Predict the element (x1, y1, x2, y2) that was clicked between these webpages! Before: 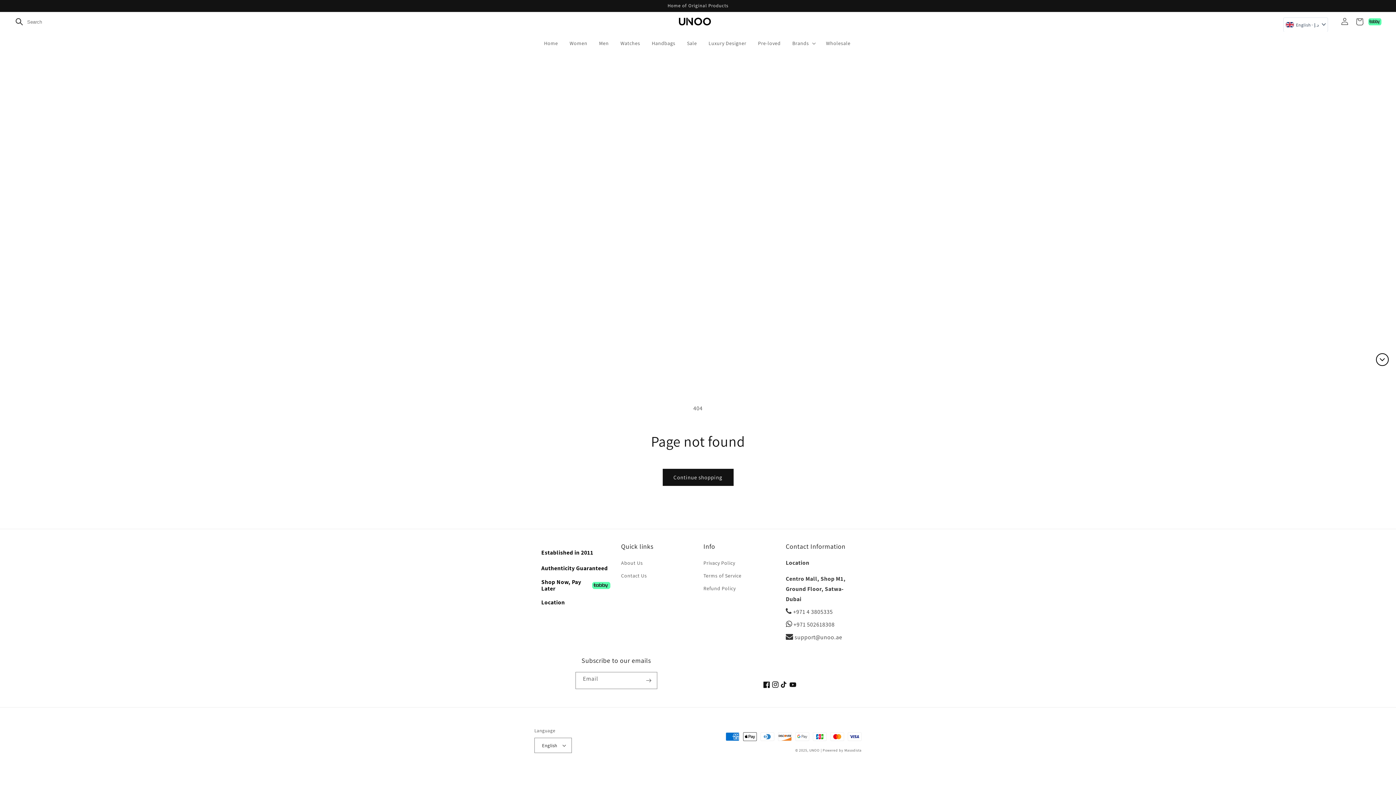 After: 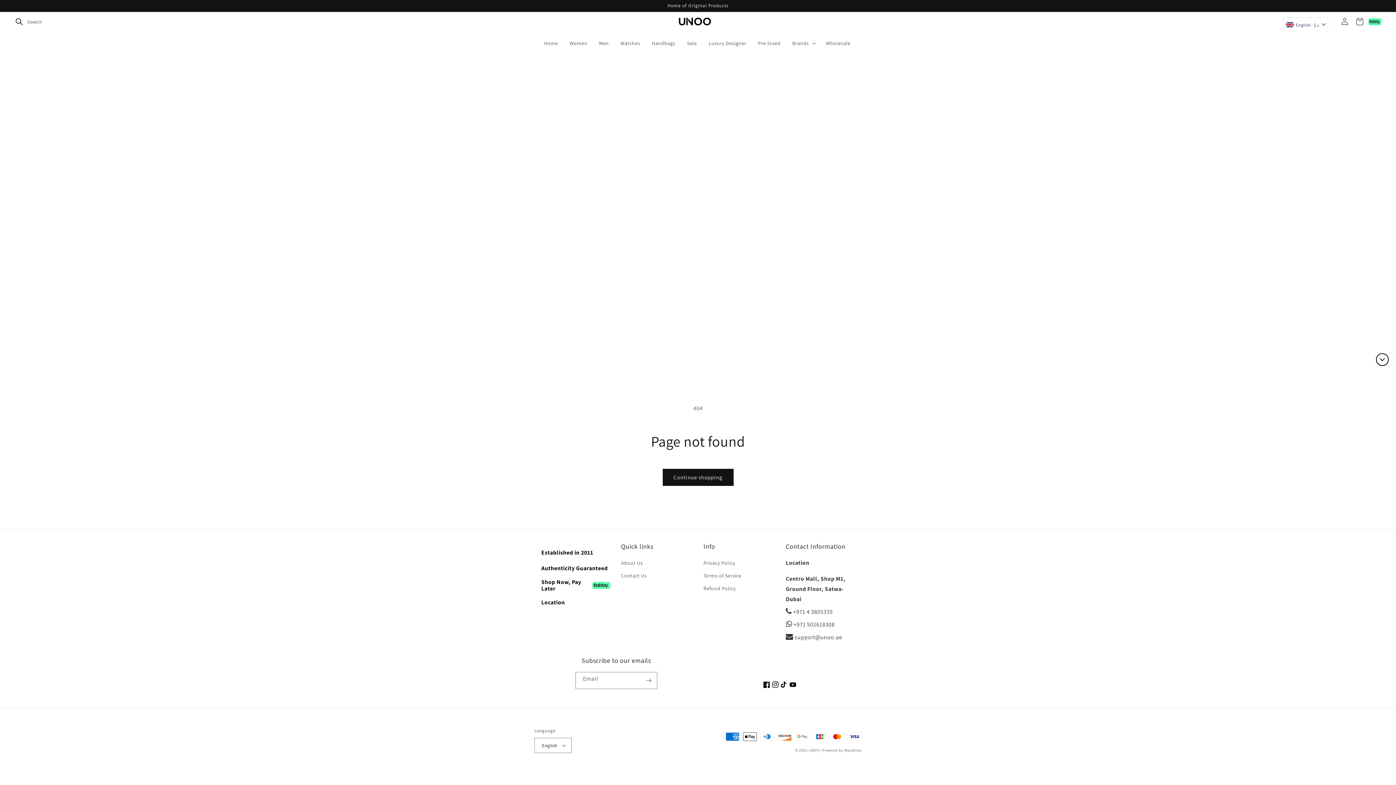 Action: label:  support@unoo.ae bbox: (786, 551, 839, 558)